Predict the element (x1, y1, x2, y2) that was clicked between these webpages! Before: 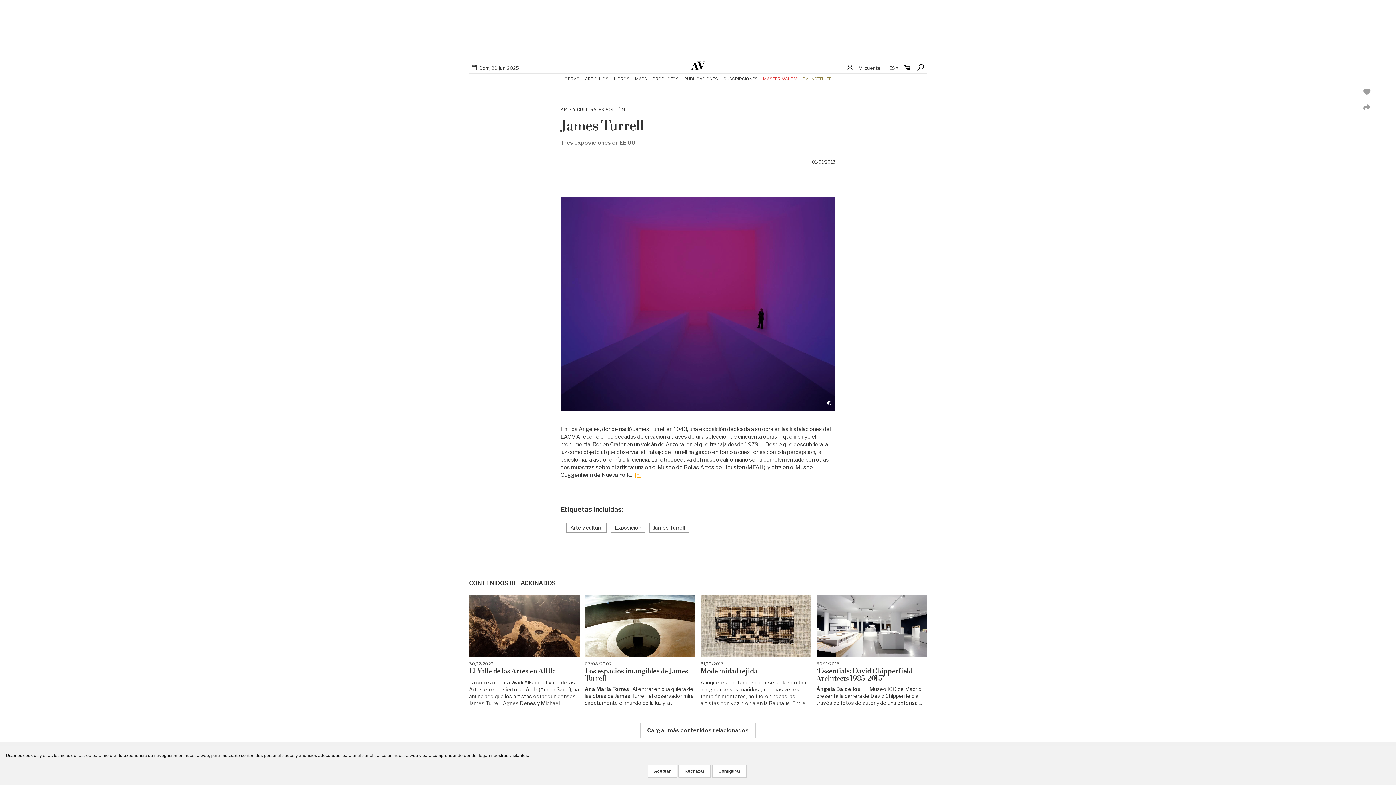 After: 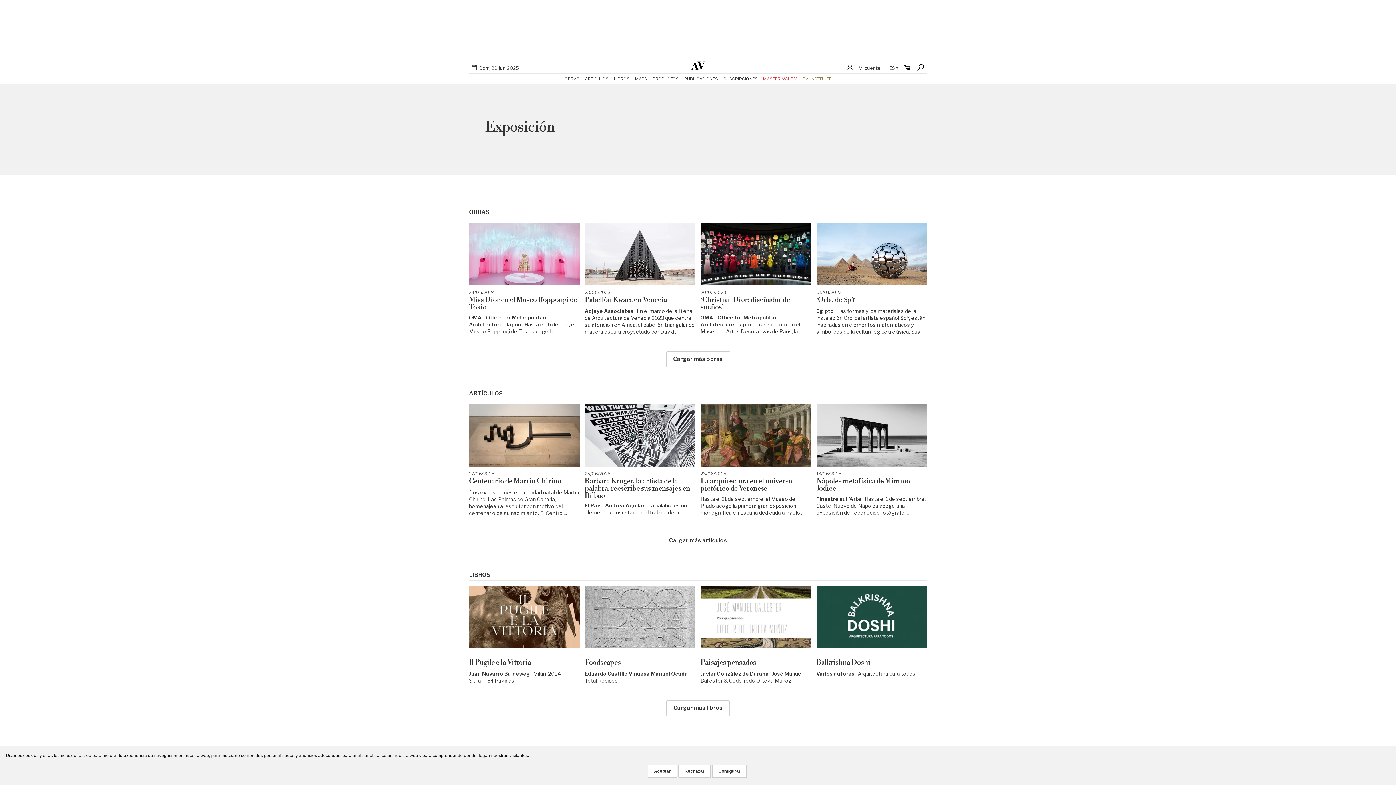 Action: bbox: (598, 106, 626, 112) label: EXPOSICIÓN 